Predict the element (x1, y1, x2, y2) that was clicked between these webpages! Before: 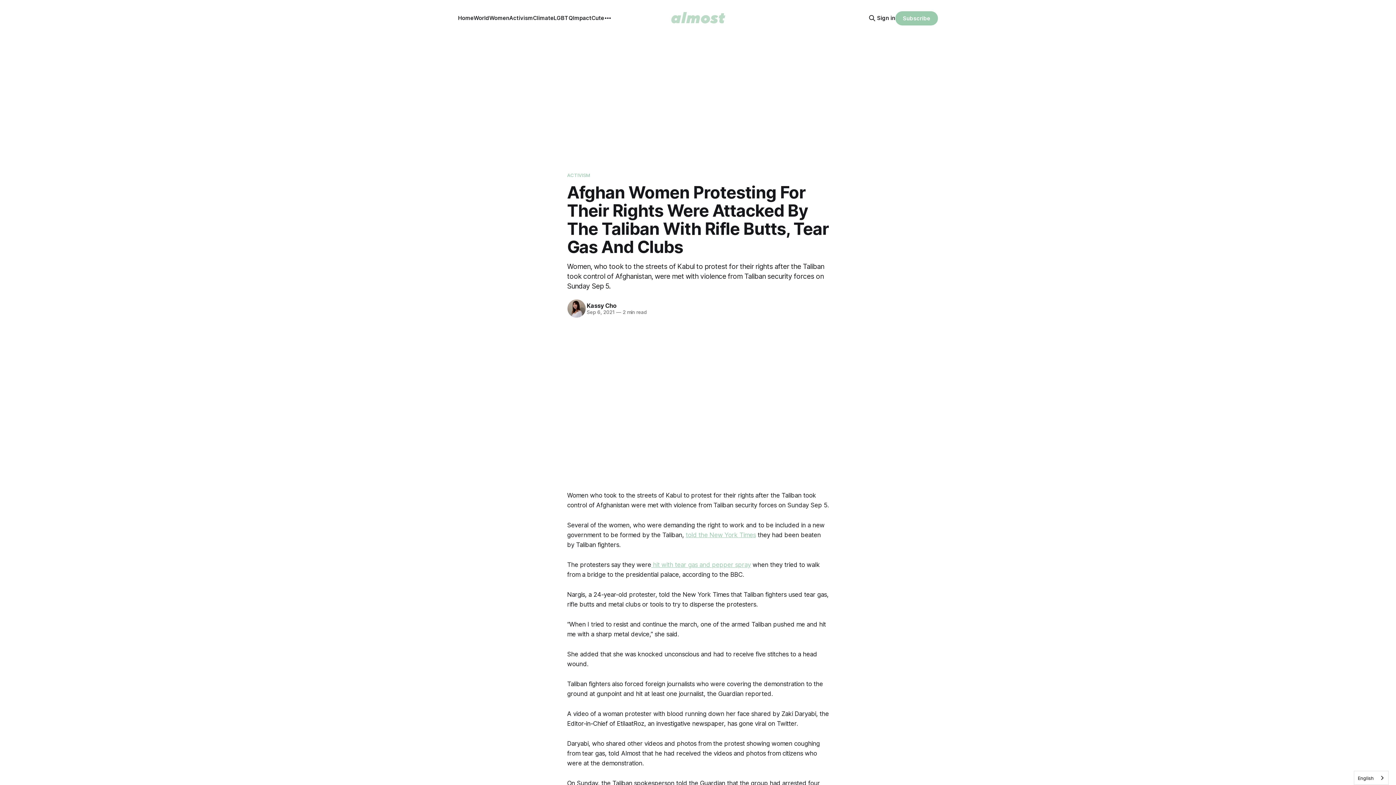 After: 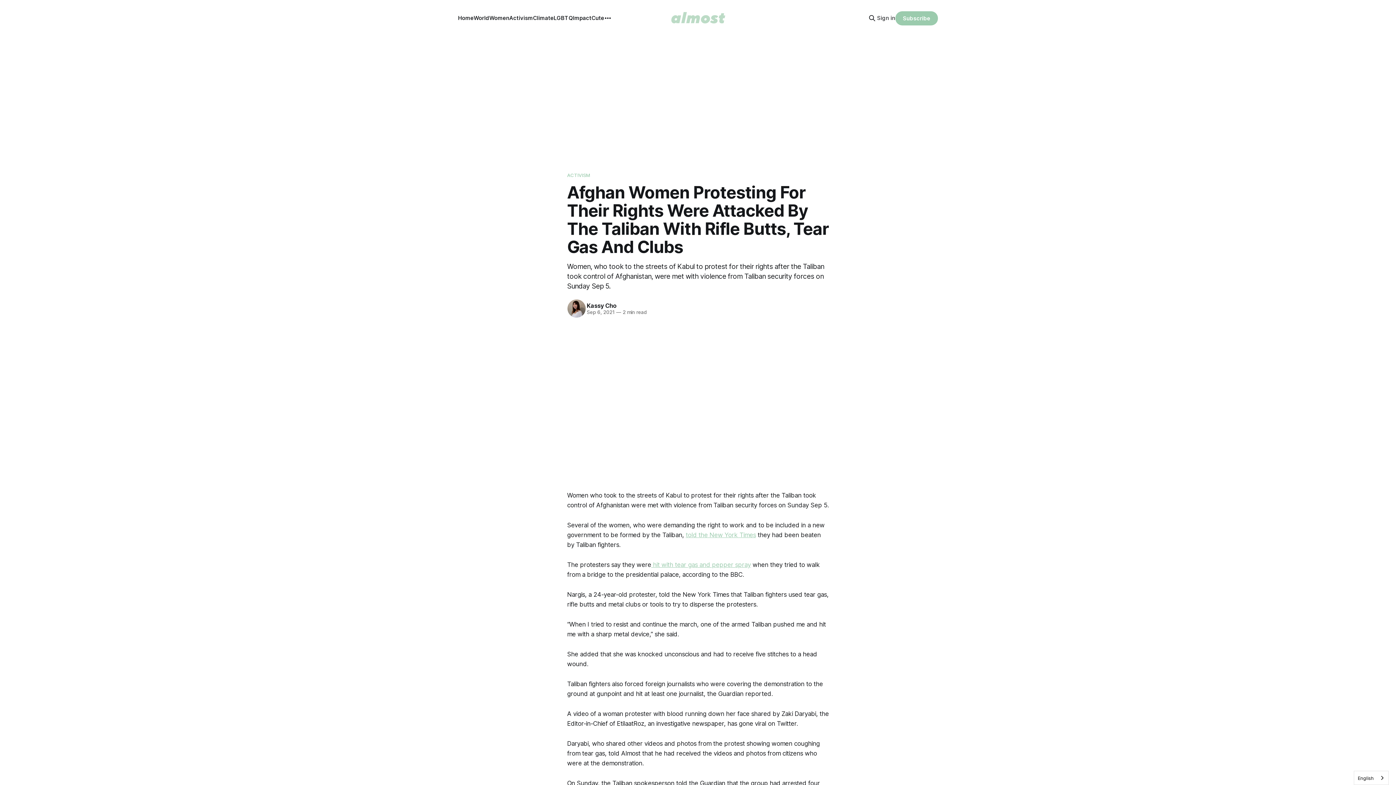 Action: bbox: (877, 13, 895, 22) label: Sign in